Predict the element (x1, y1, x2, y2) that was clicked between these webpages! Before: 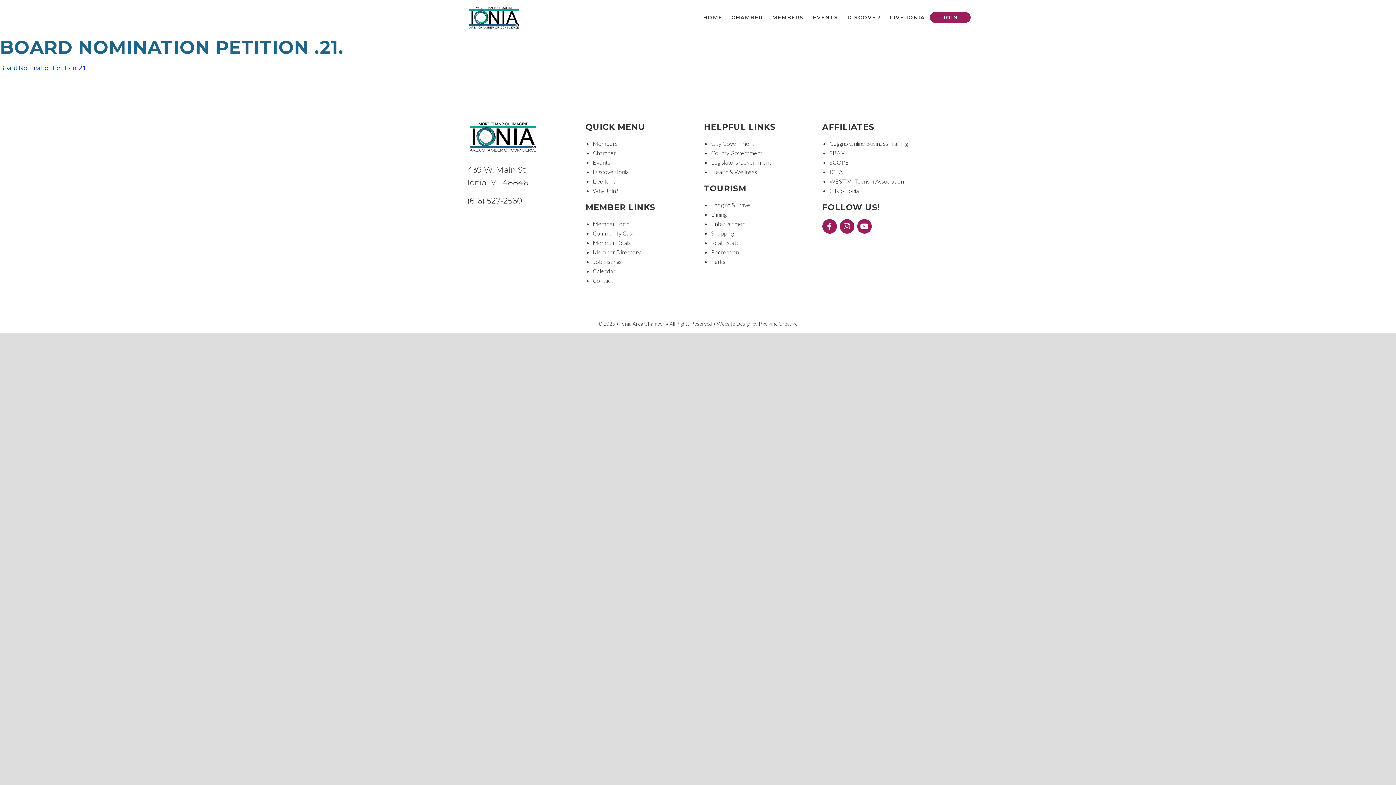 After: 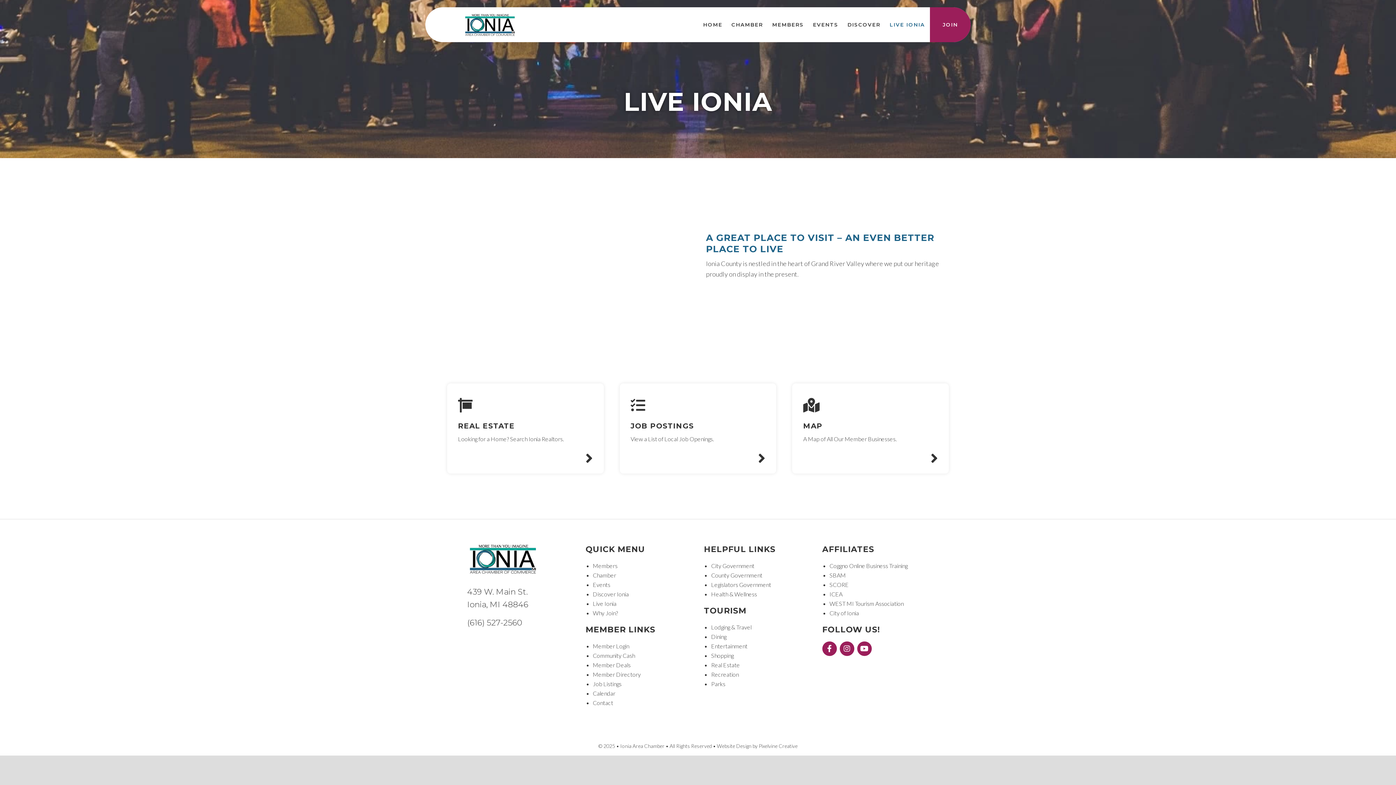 Action: bbox: (592, 177, 616, 184) label: Live Ionia